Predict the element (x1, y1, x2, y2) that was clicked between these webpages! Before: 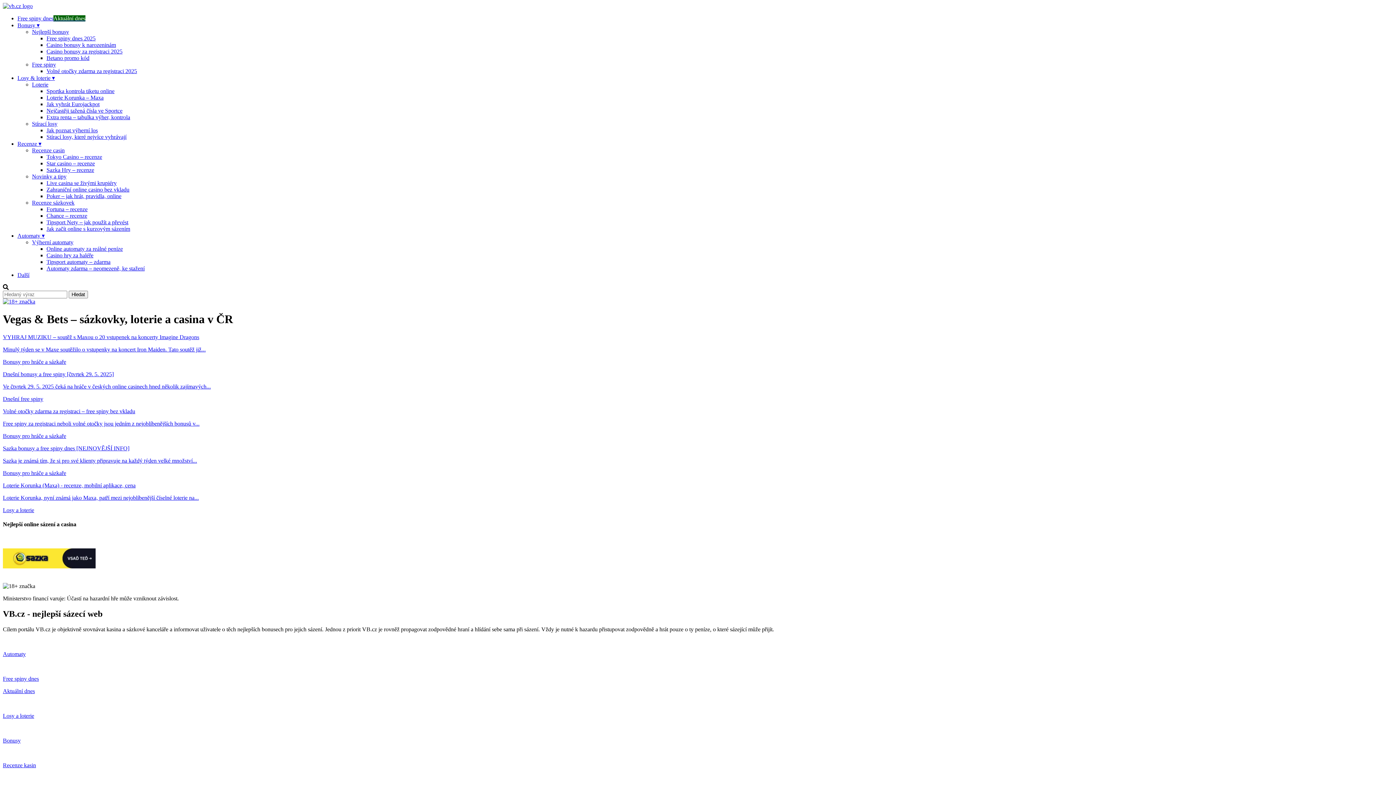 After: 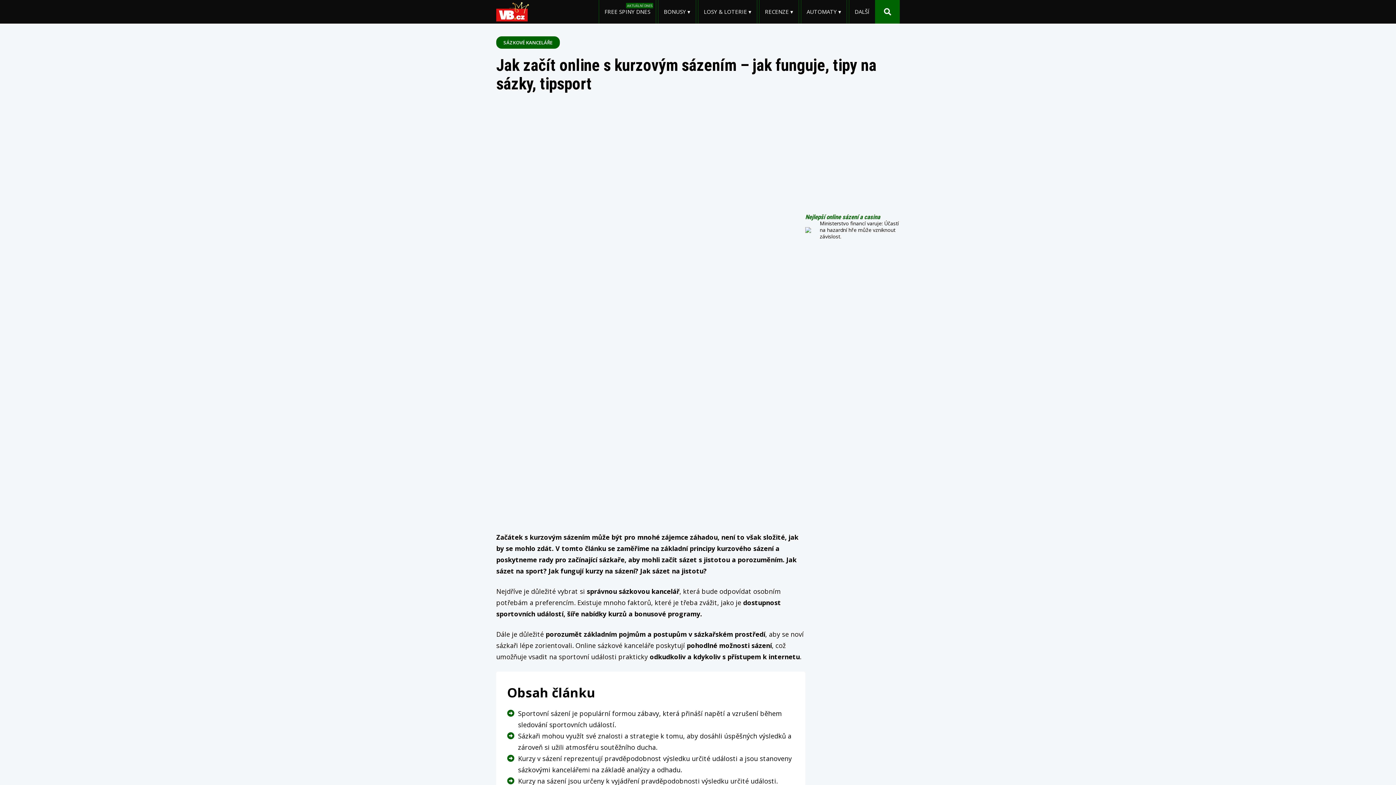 Action: bbox: (46, 225, 130, 232) label: Jak začít online s kurzovým sázením